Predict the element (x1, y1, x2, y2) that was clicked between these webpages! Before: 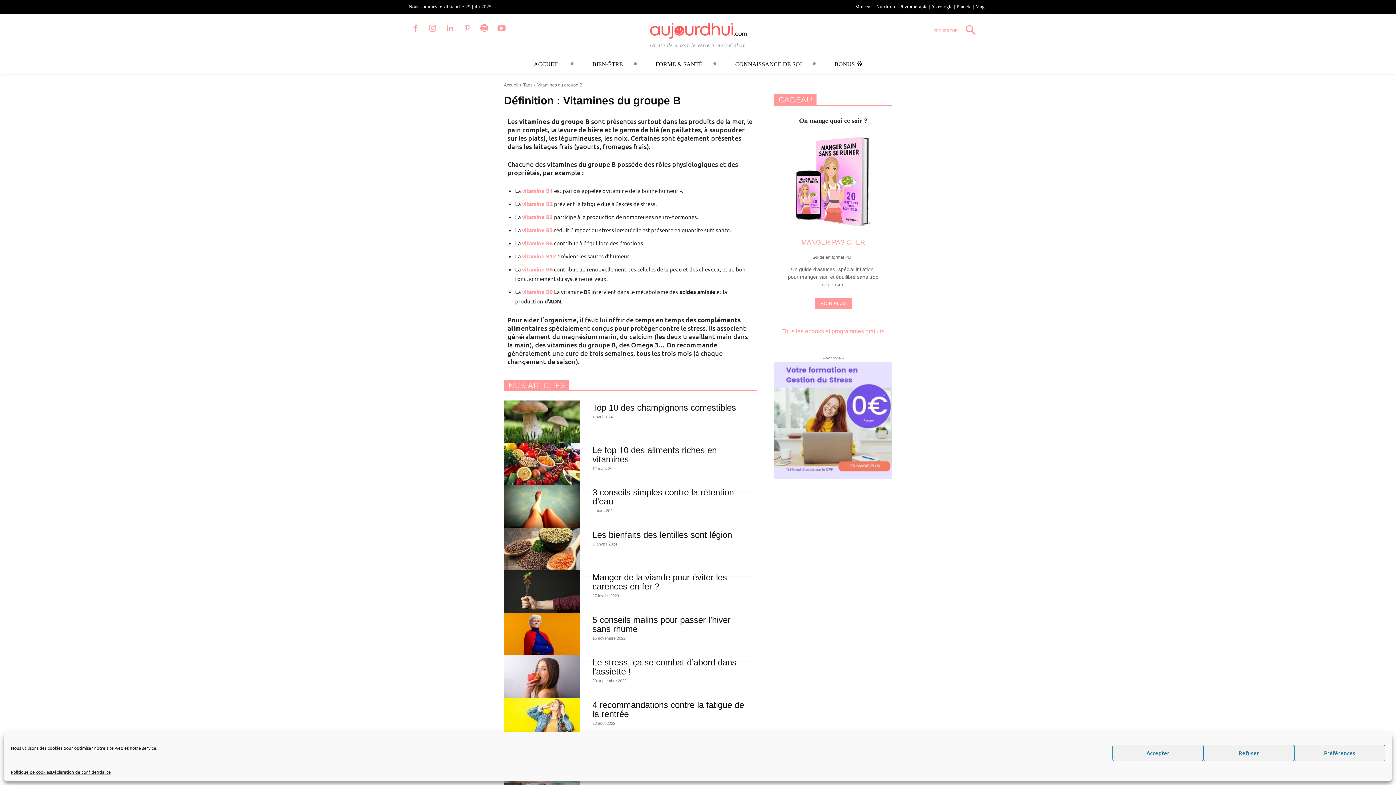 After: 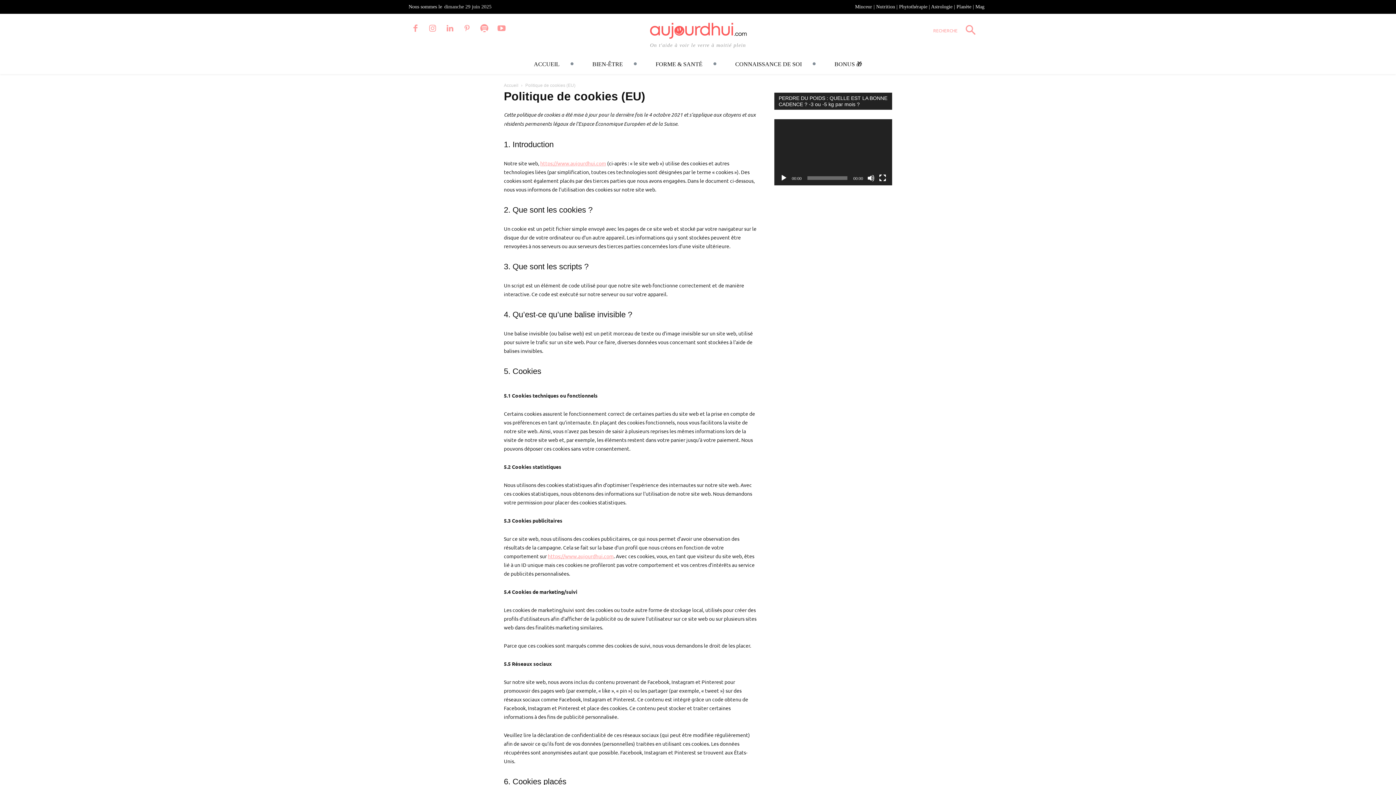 Action: label: Politique de cookies bbox: (10, 768, 50, 776)